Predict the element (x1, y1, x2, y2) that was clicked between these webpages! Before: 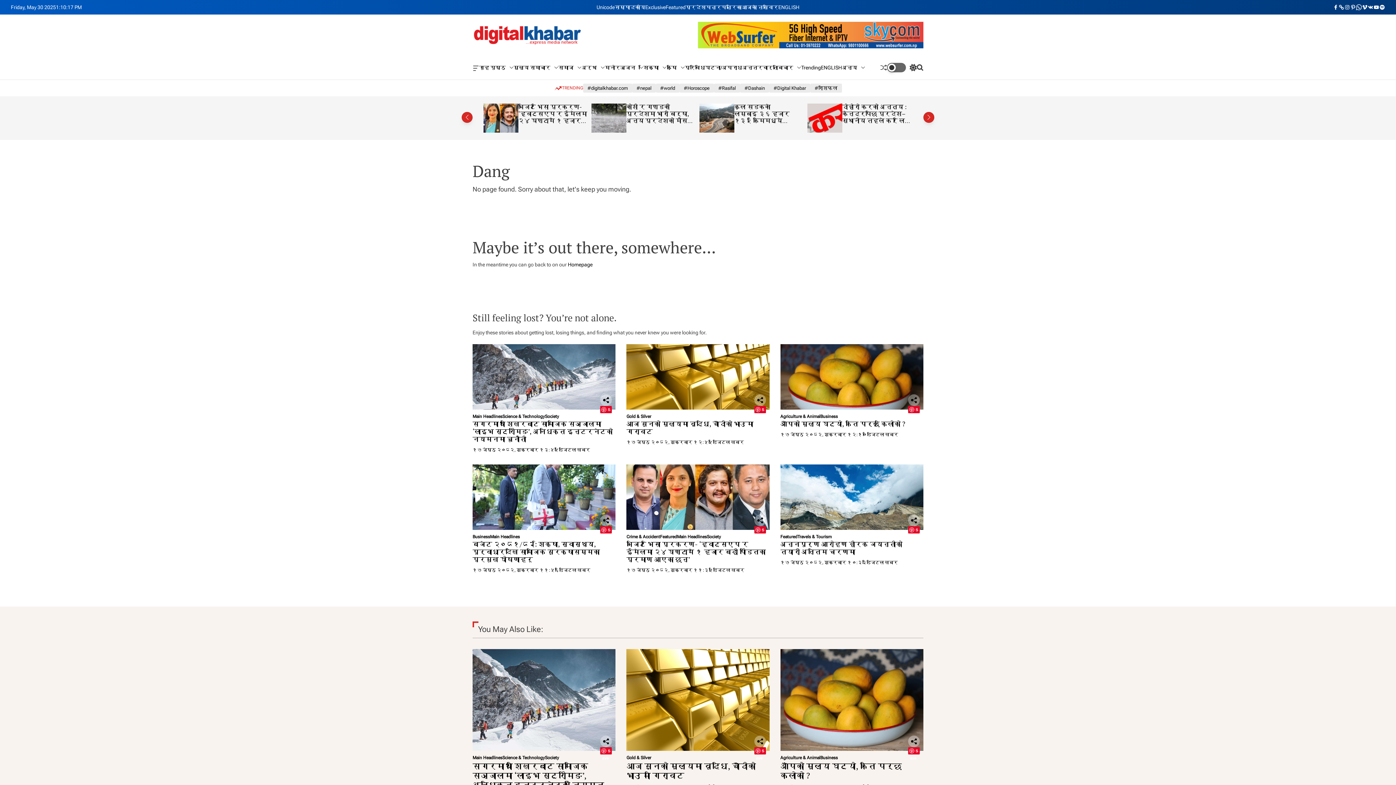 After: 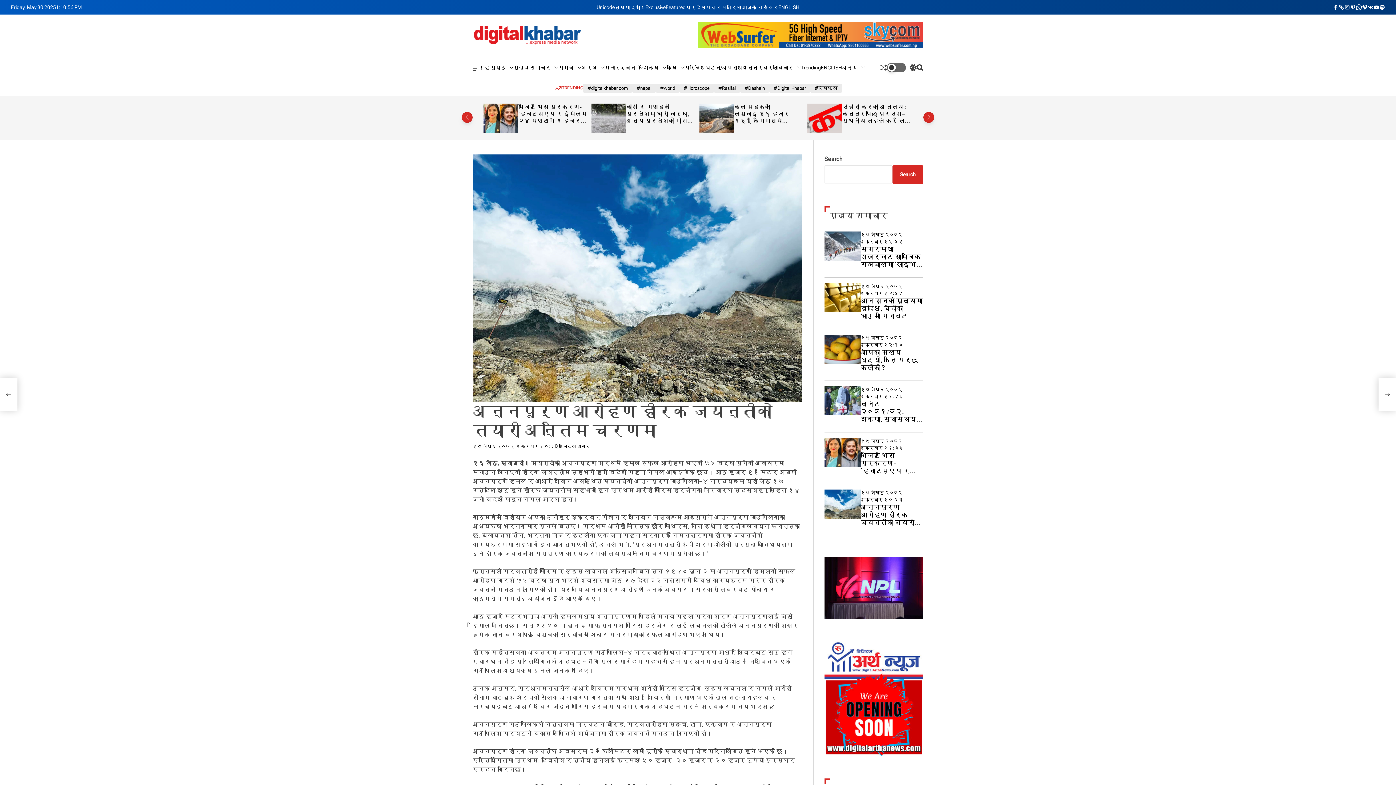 Action: label: अन्नपूर्ण आरोहण हीरक जयन्तीको तयारी अन्तिम चरणमा bbox: (780, 540, 902, 556)